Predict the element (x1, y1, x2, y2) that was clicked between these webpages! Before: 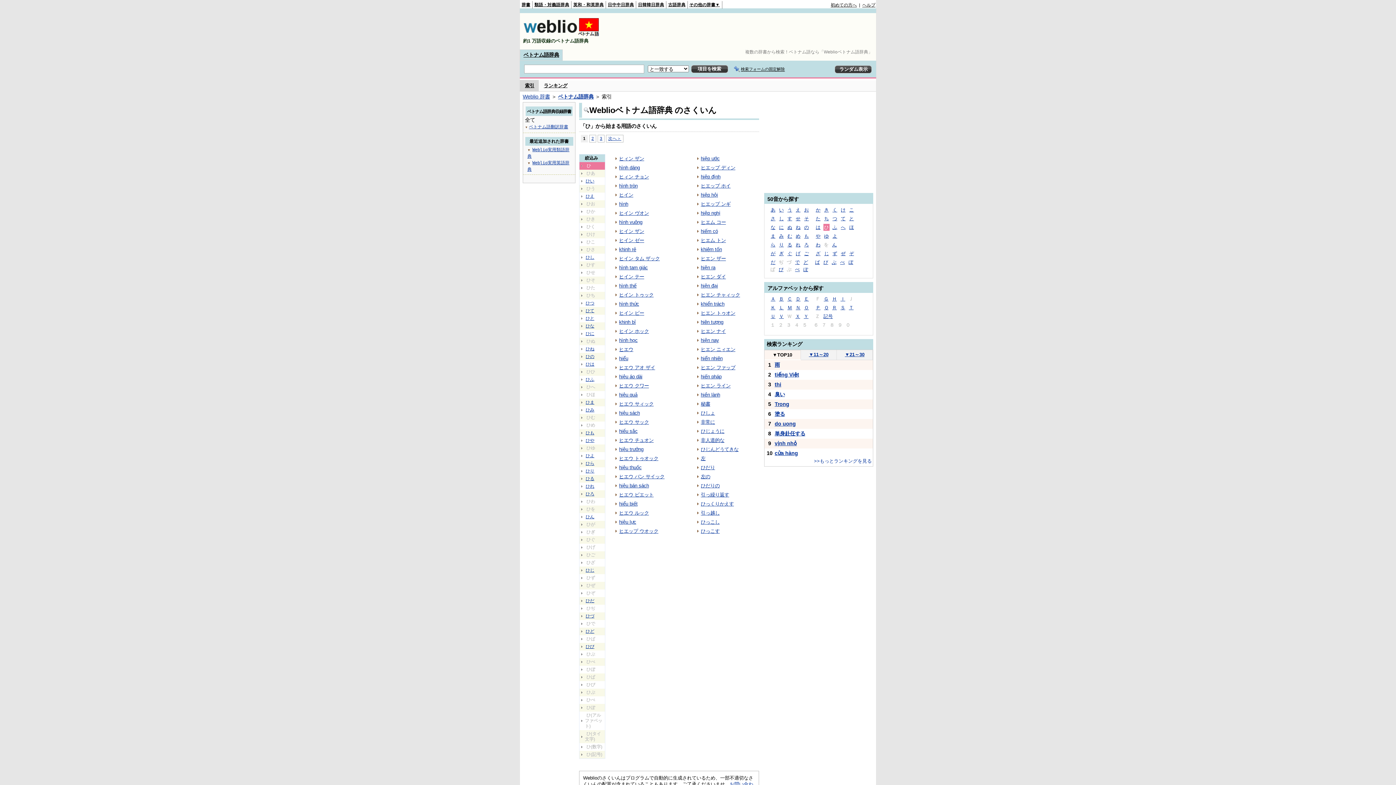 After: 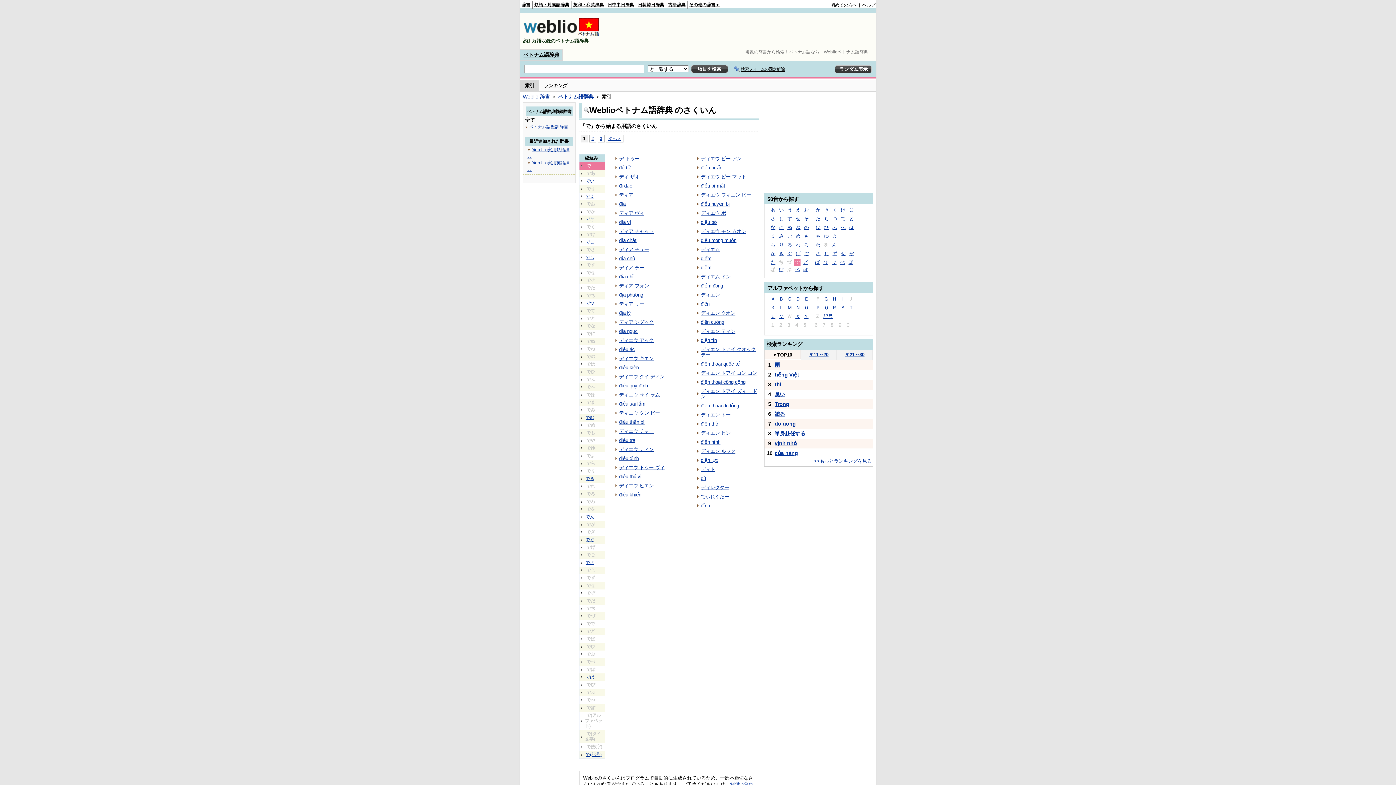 Action: label: で bbox: (794, 258, 800, 265)